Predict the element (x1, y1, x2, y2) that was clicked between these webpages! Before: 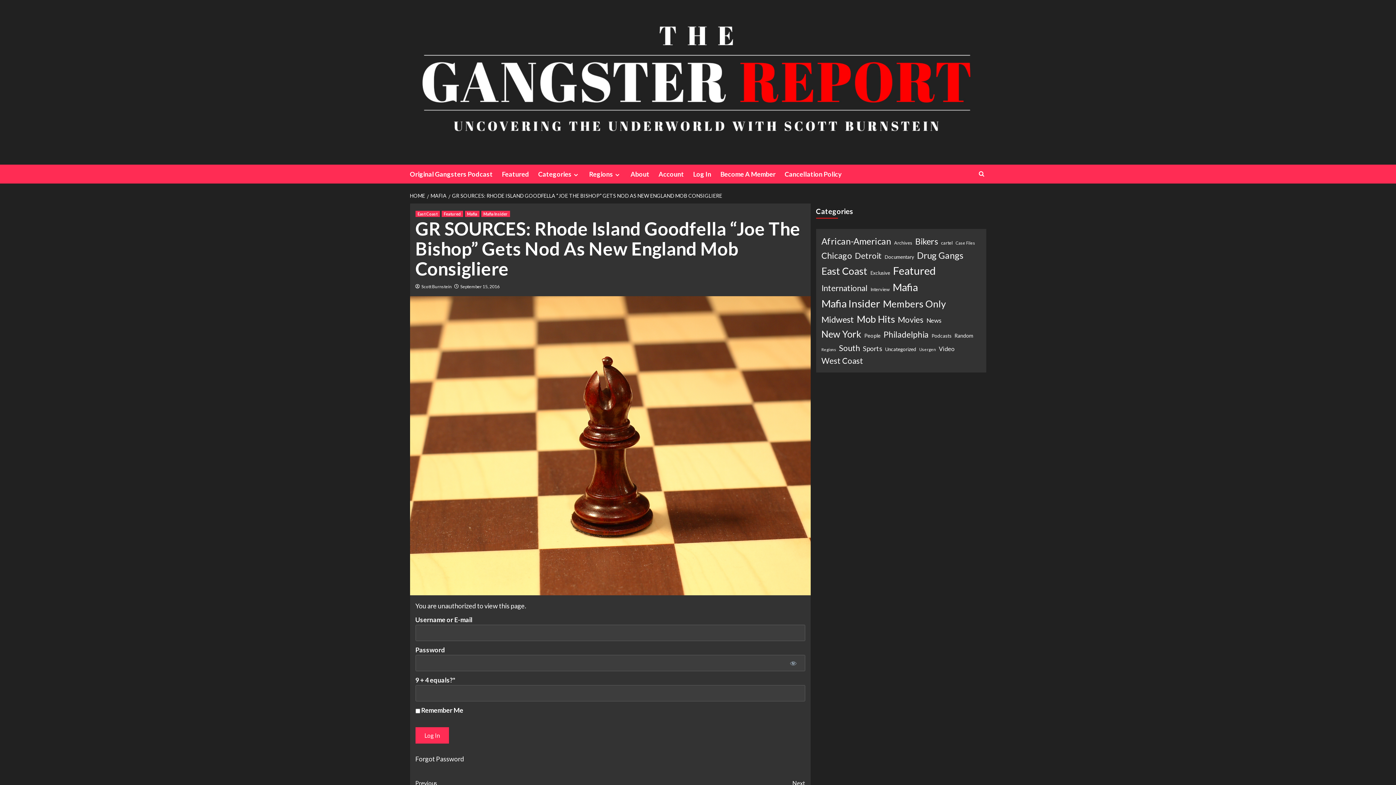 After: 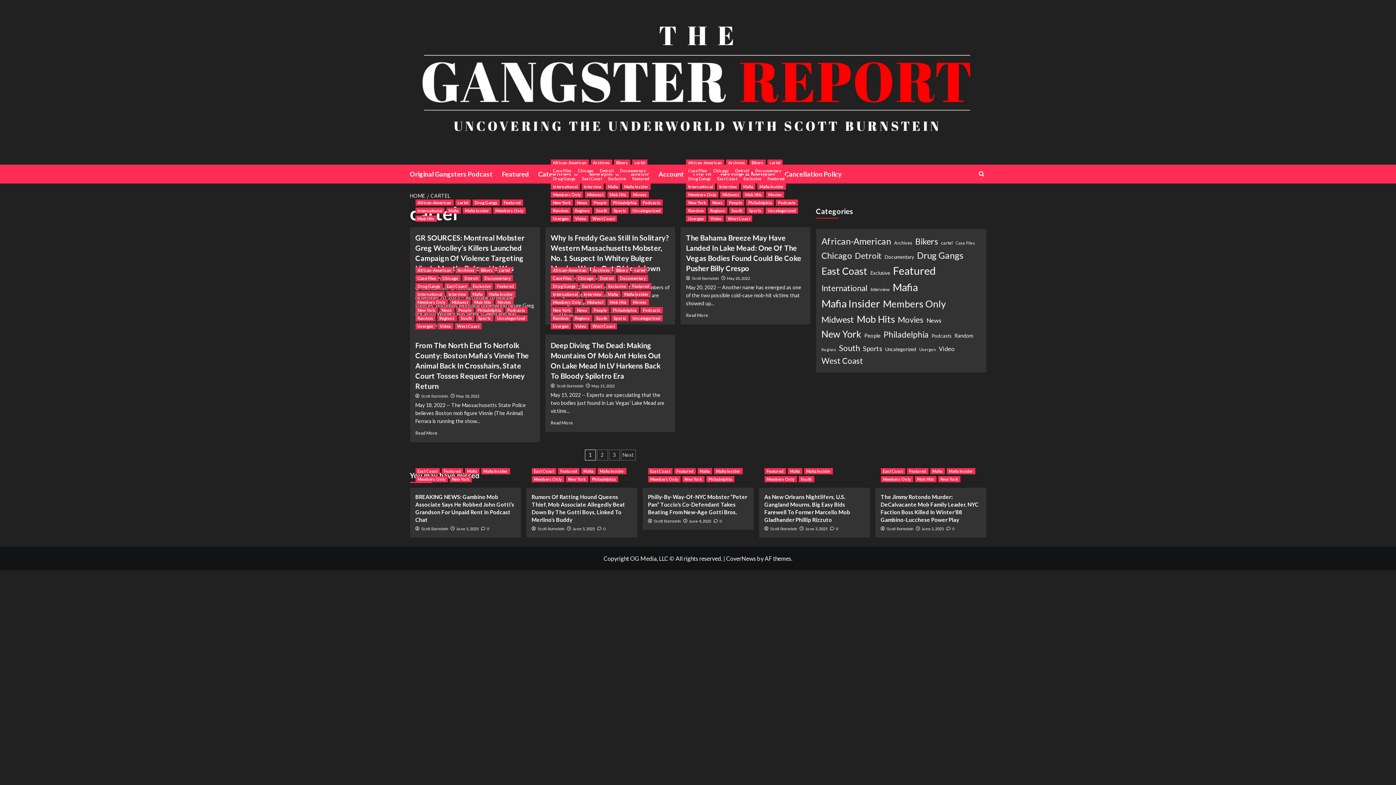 Action: label: cartel (14 items) bbox: (941, 239, 952, 246)